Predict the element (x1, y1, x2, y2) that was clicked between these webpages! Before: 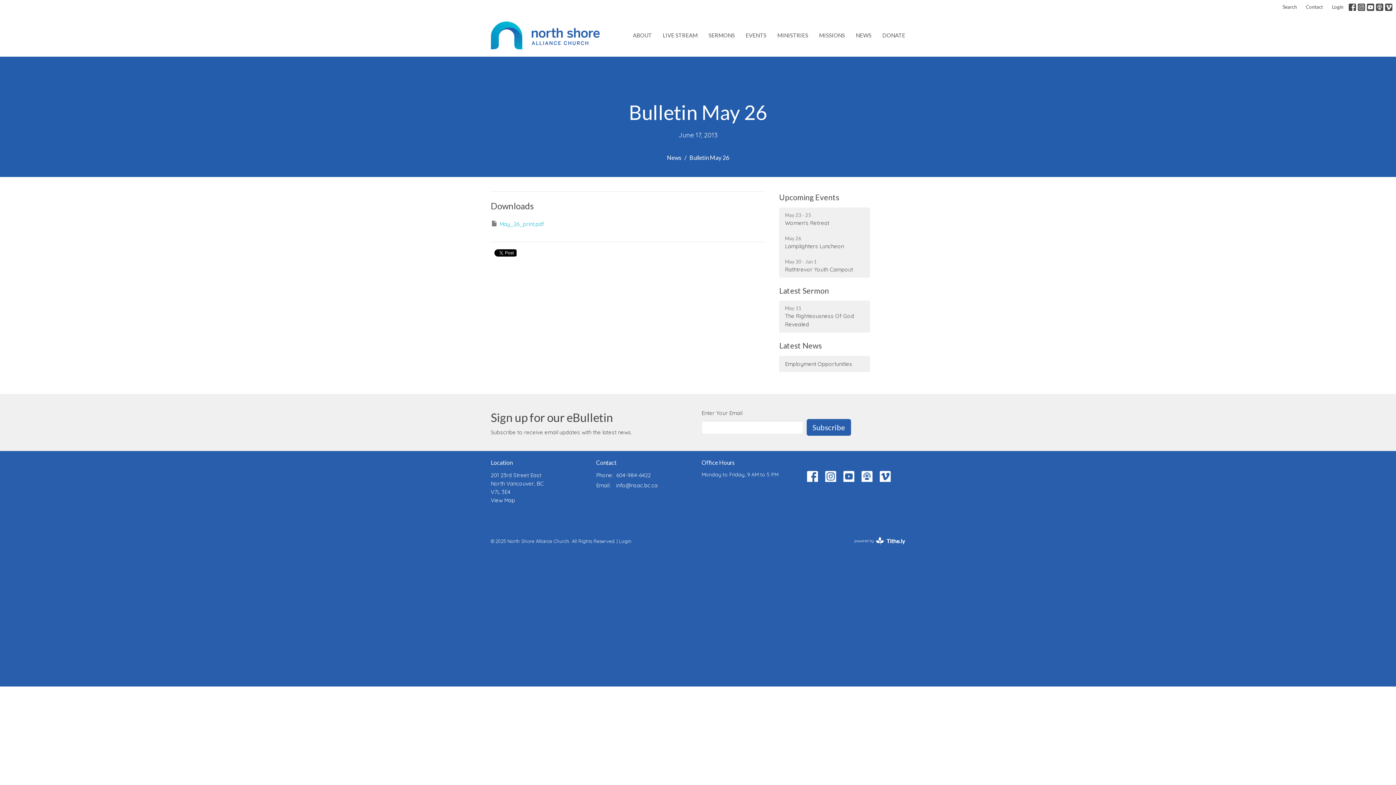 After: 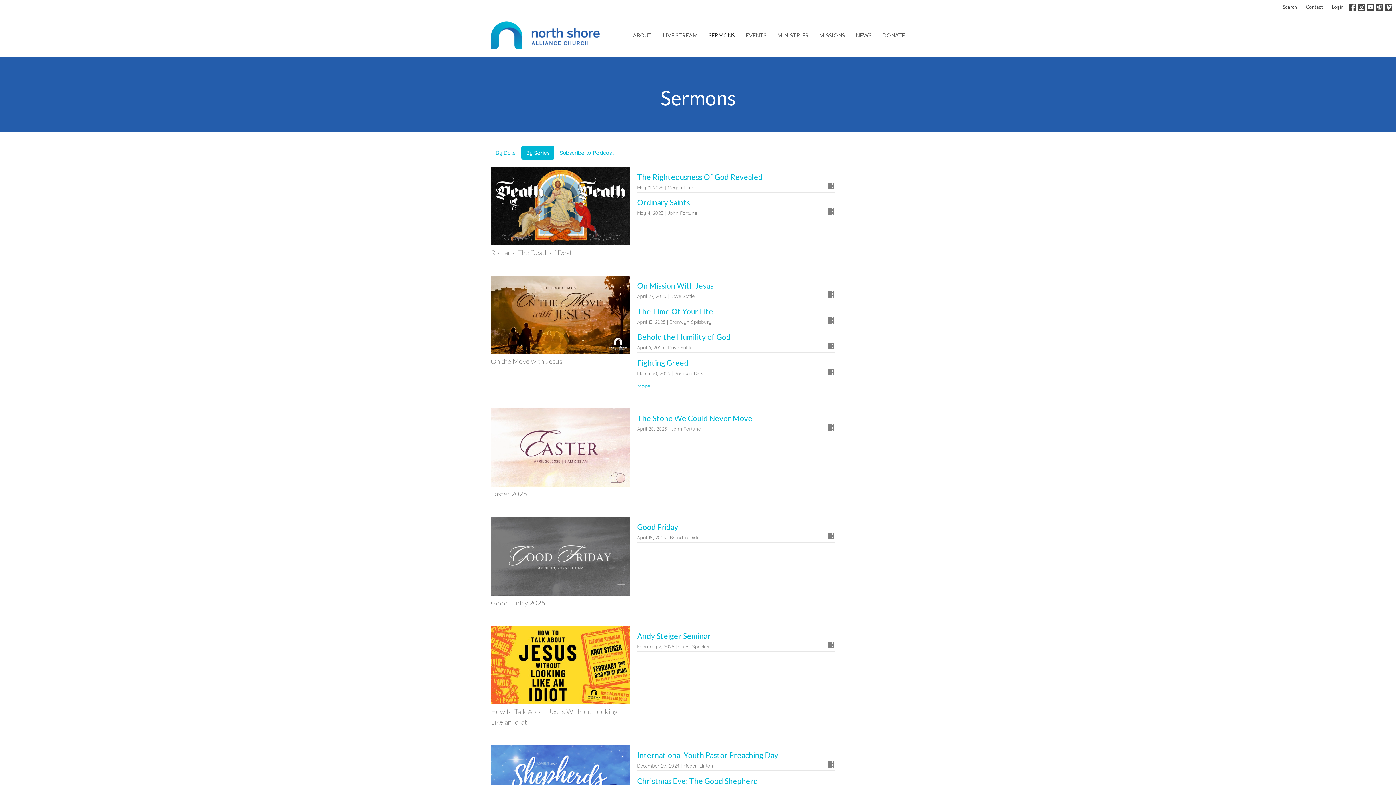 Action: label: SERMONS bbox: (708, 29, 734, 41)